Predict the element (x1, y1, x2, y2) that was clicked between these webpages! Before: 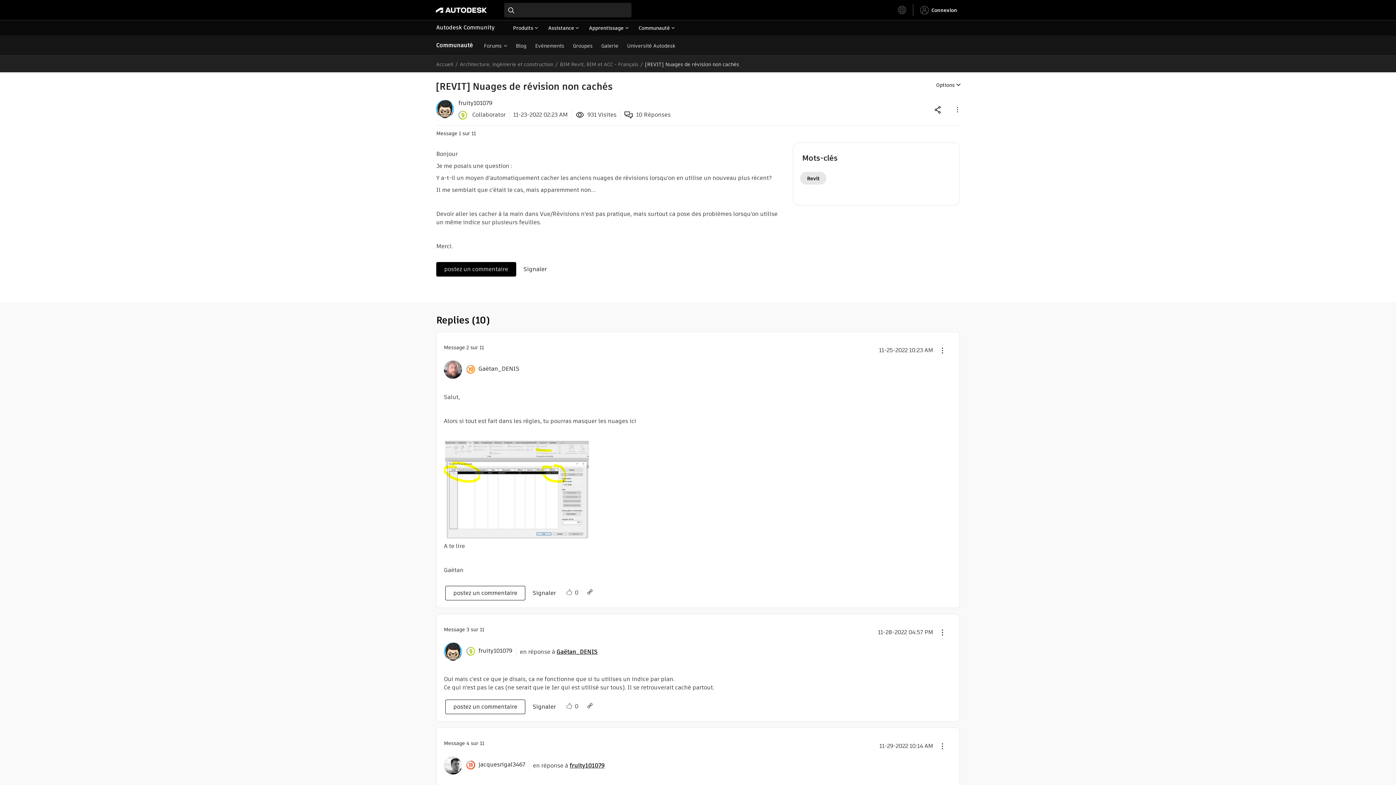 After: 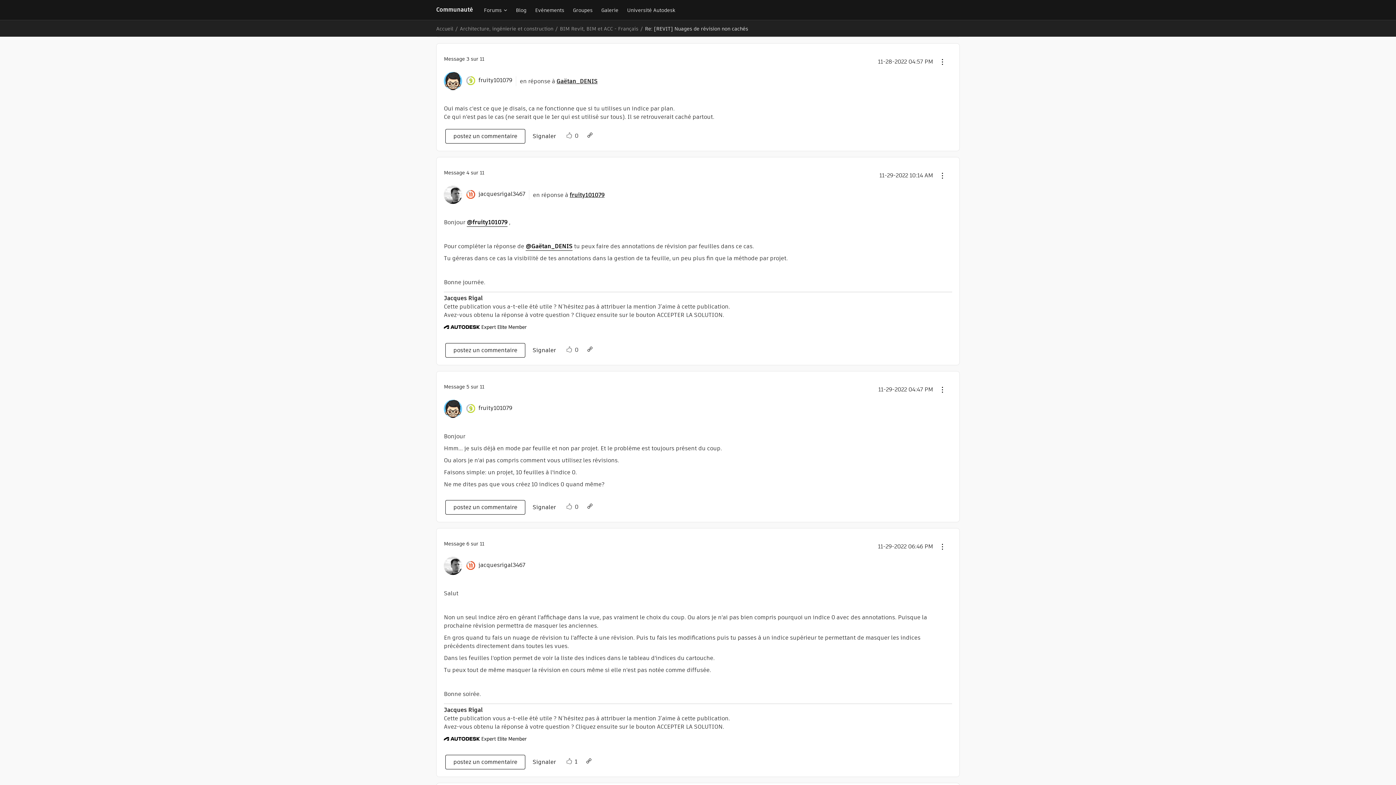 Action: bbox: (466, 626, 469, 633) label: Message 3 sur 11